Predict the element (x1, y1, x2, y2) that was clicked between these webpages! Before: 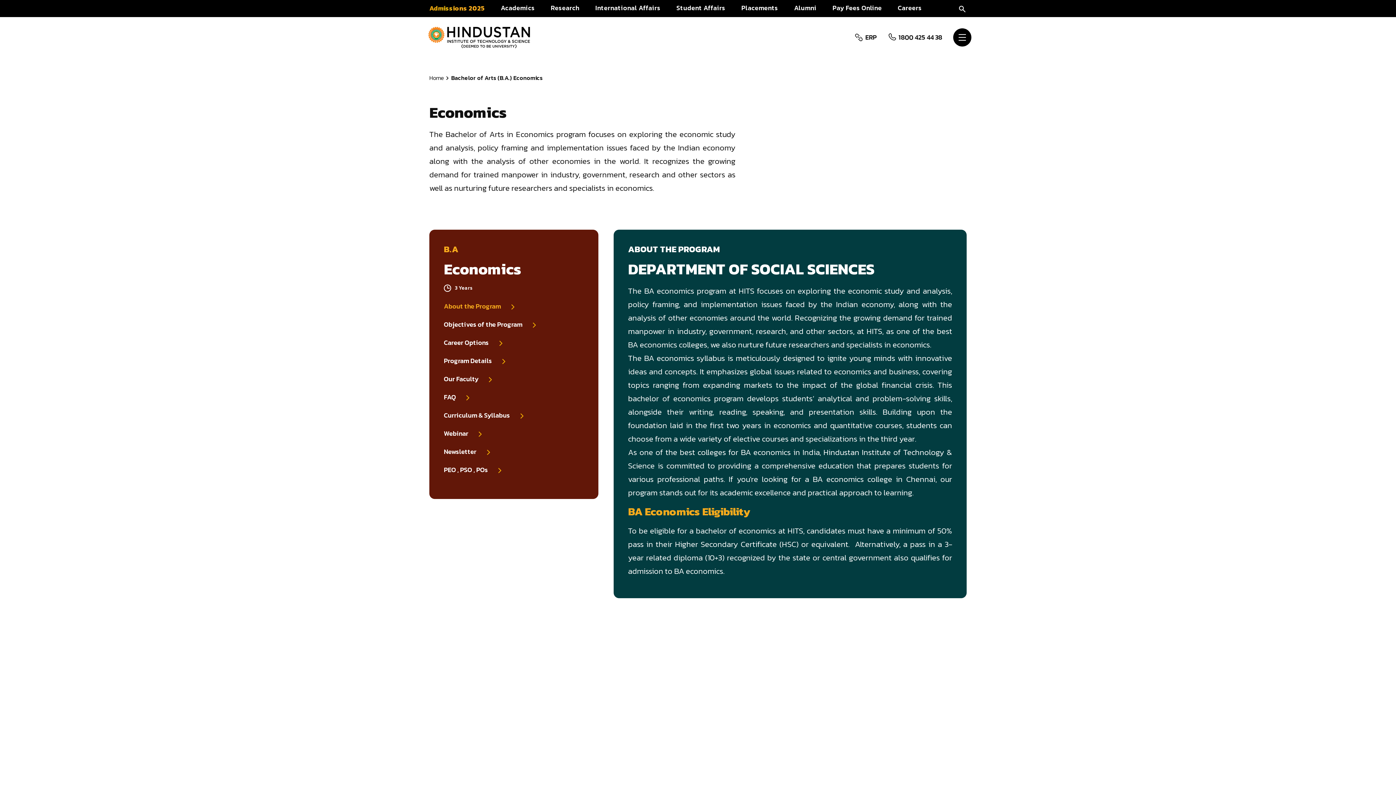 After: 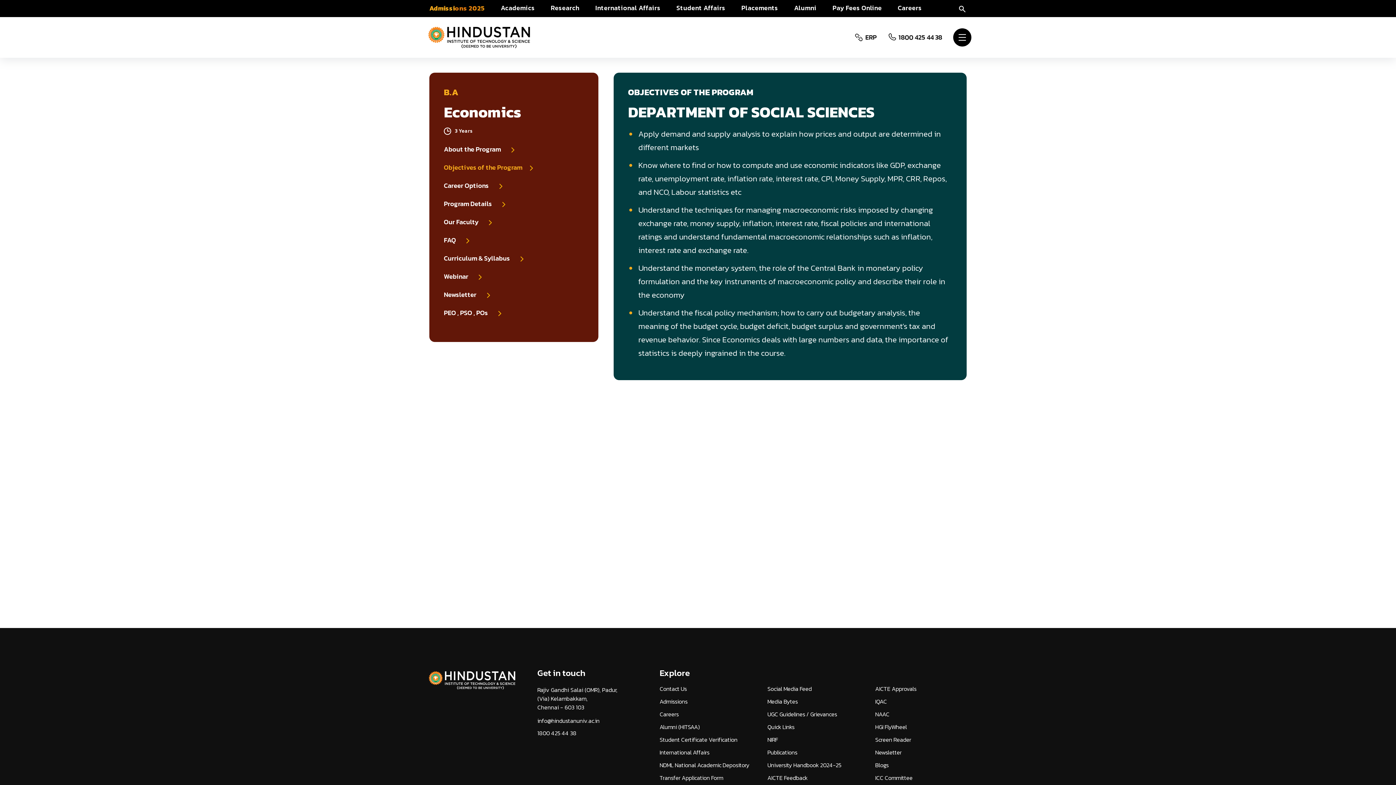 Action: bbox: (444, 321, 536, 328) label: Objectives of the Program